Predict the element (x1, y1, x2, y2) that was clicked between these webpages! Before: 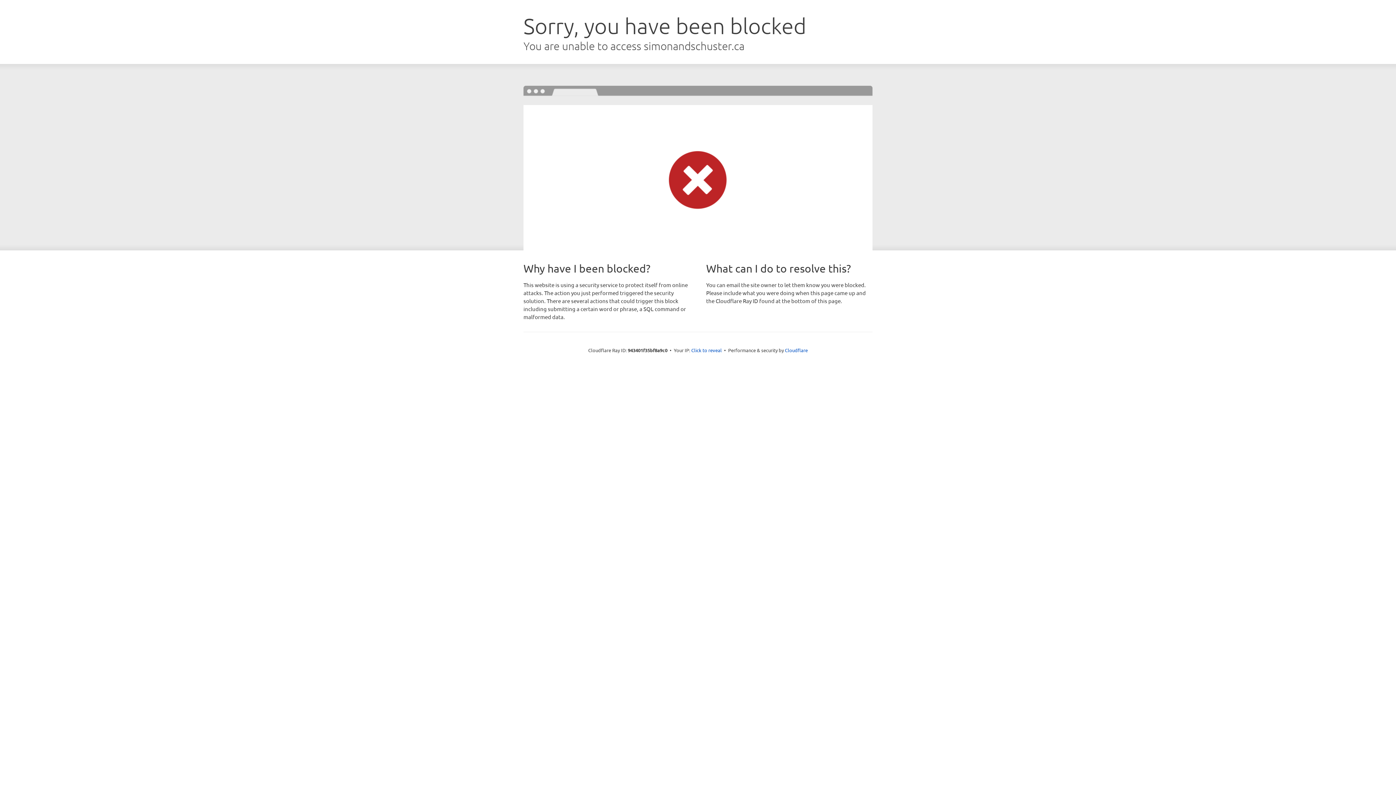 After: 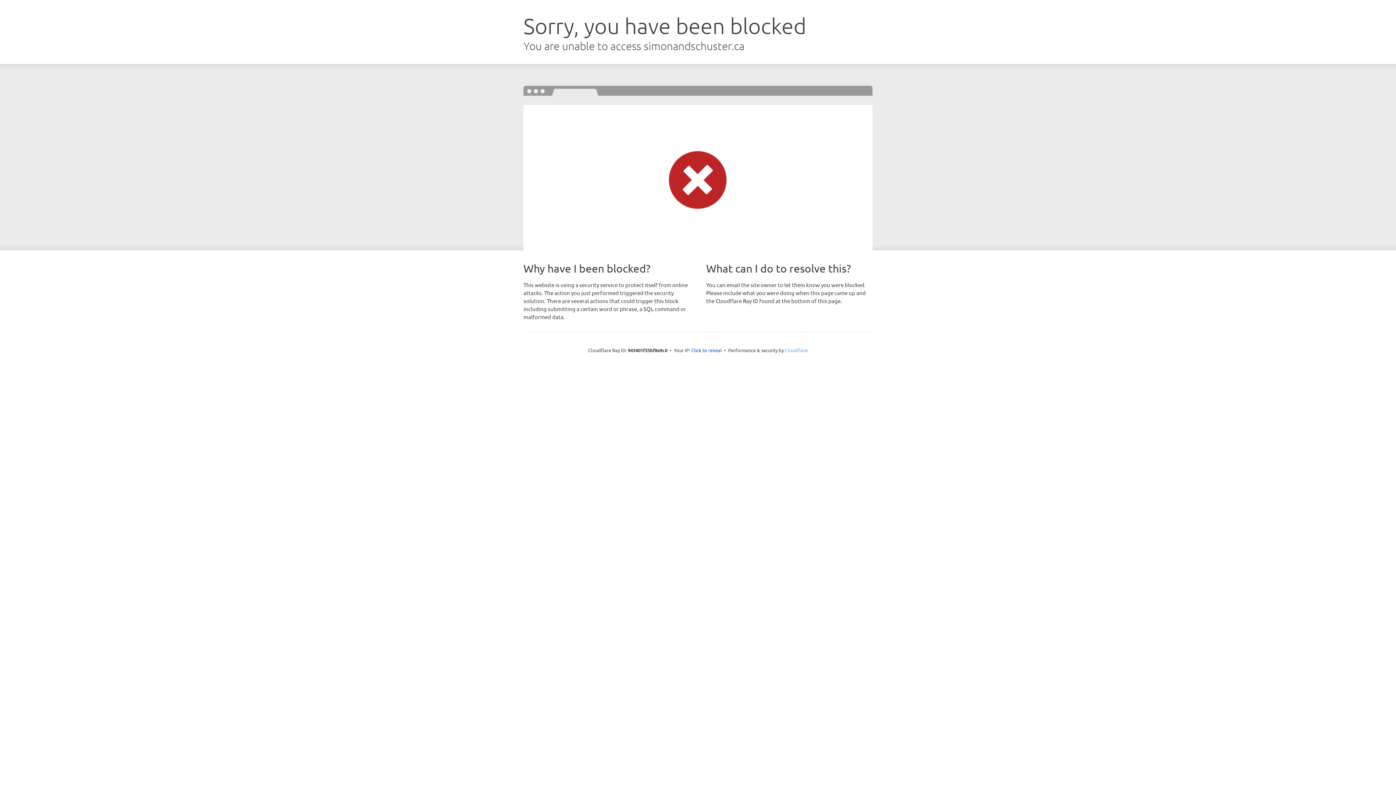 Action: label: Cloudflare bbox: (785, 347, 808, 353)